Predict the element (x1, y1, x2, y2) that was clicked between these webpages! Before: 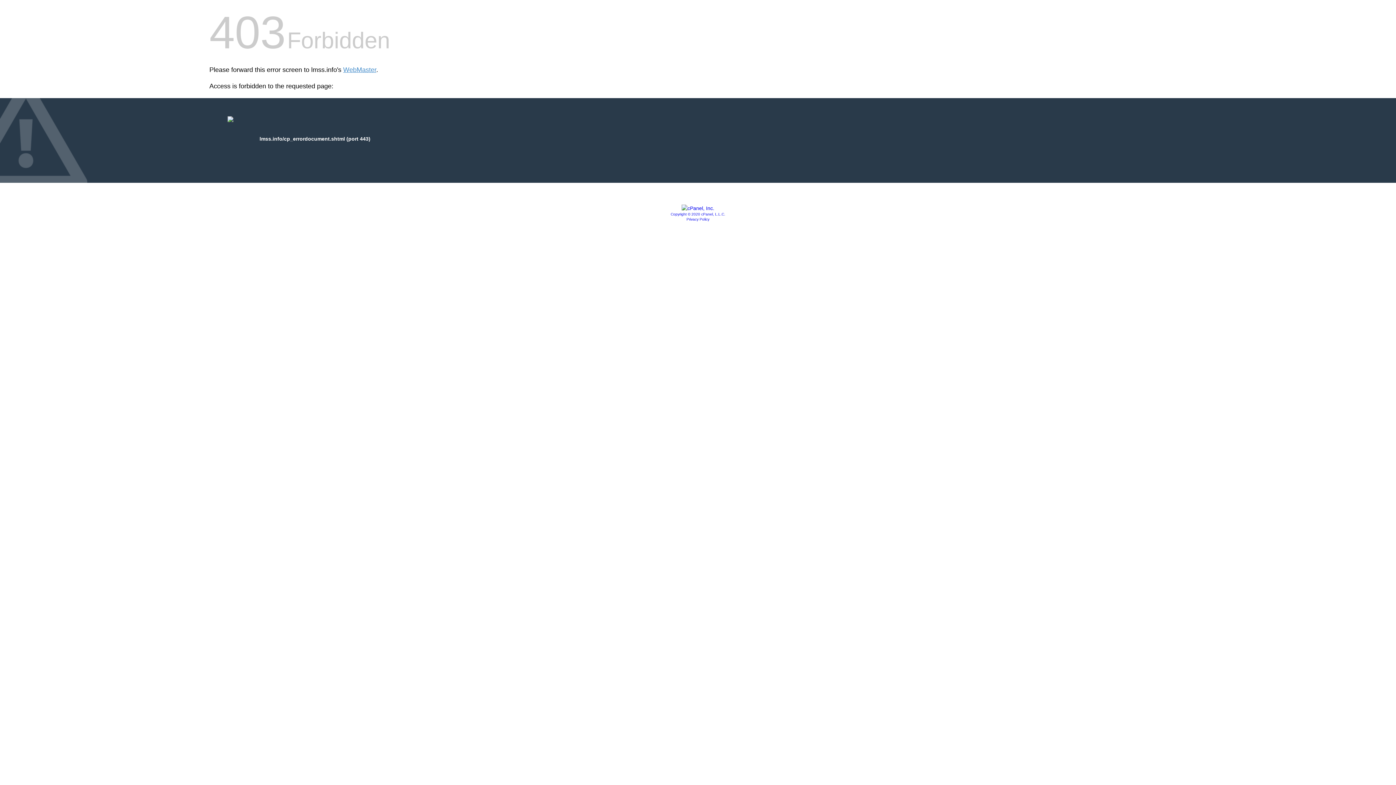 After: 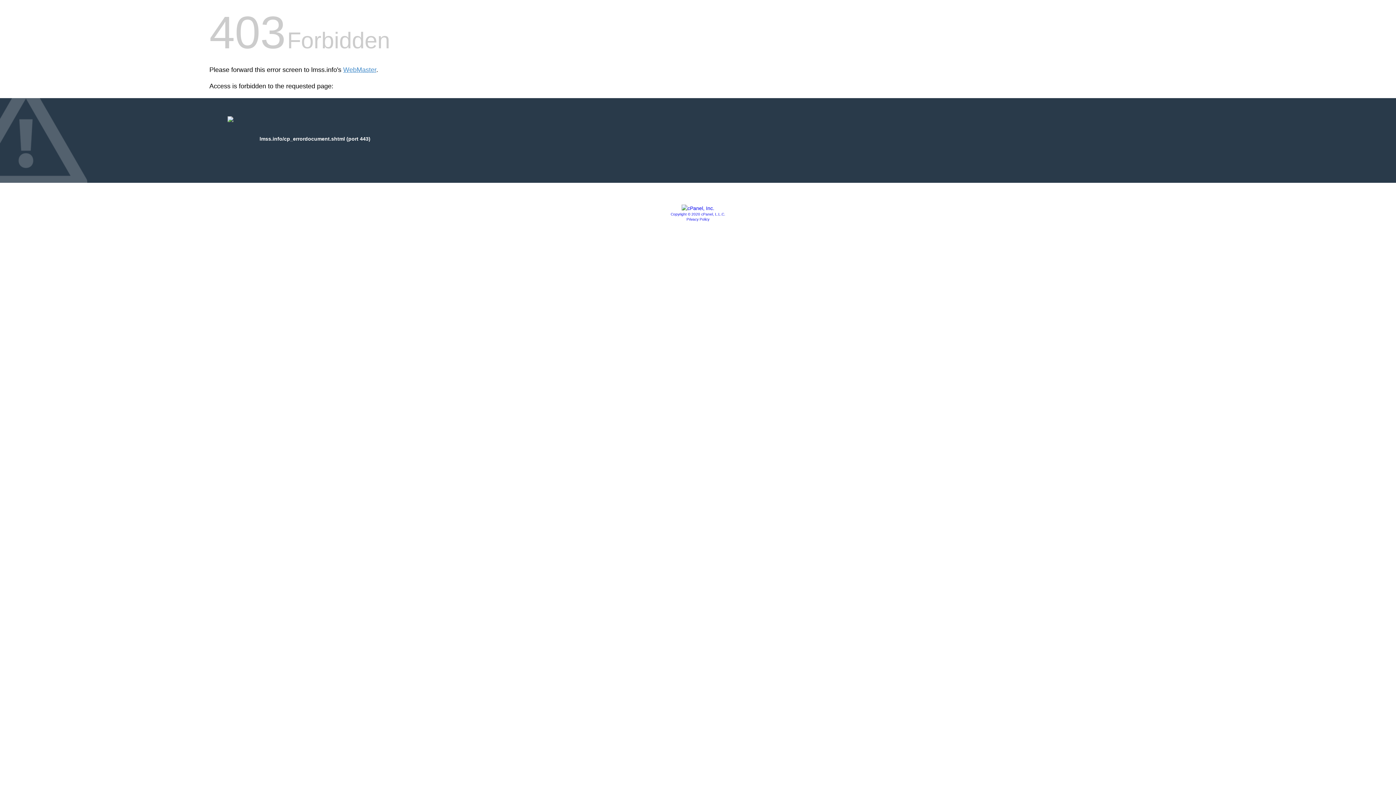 Action: bbox: (681, 205, 714, 211)